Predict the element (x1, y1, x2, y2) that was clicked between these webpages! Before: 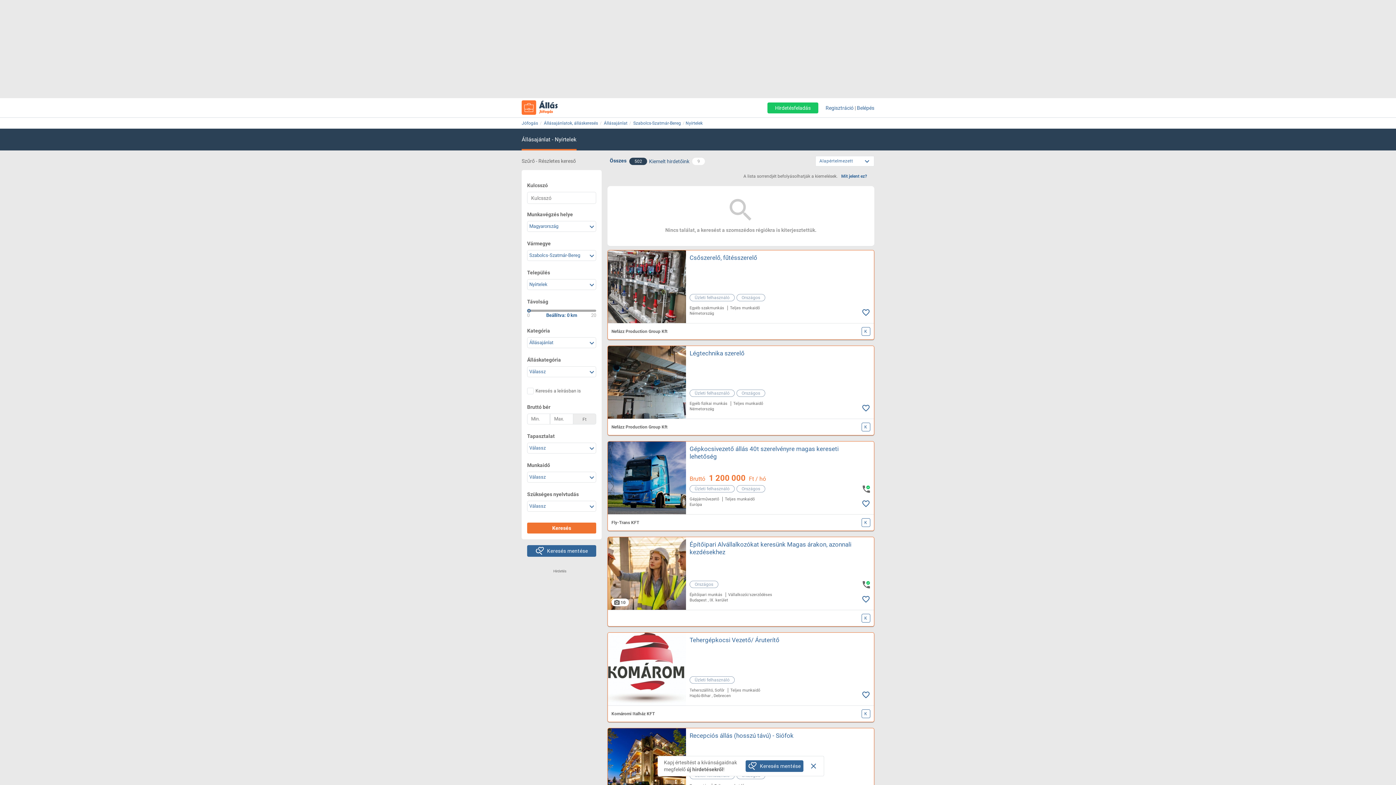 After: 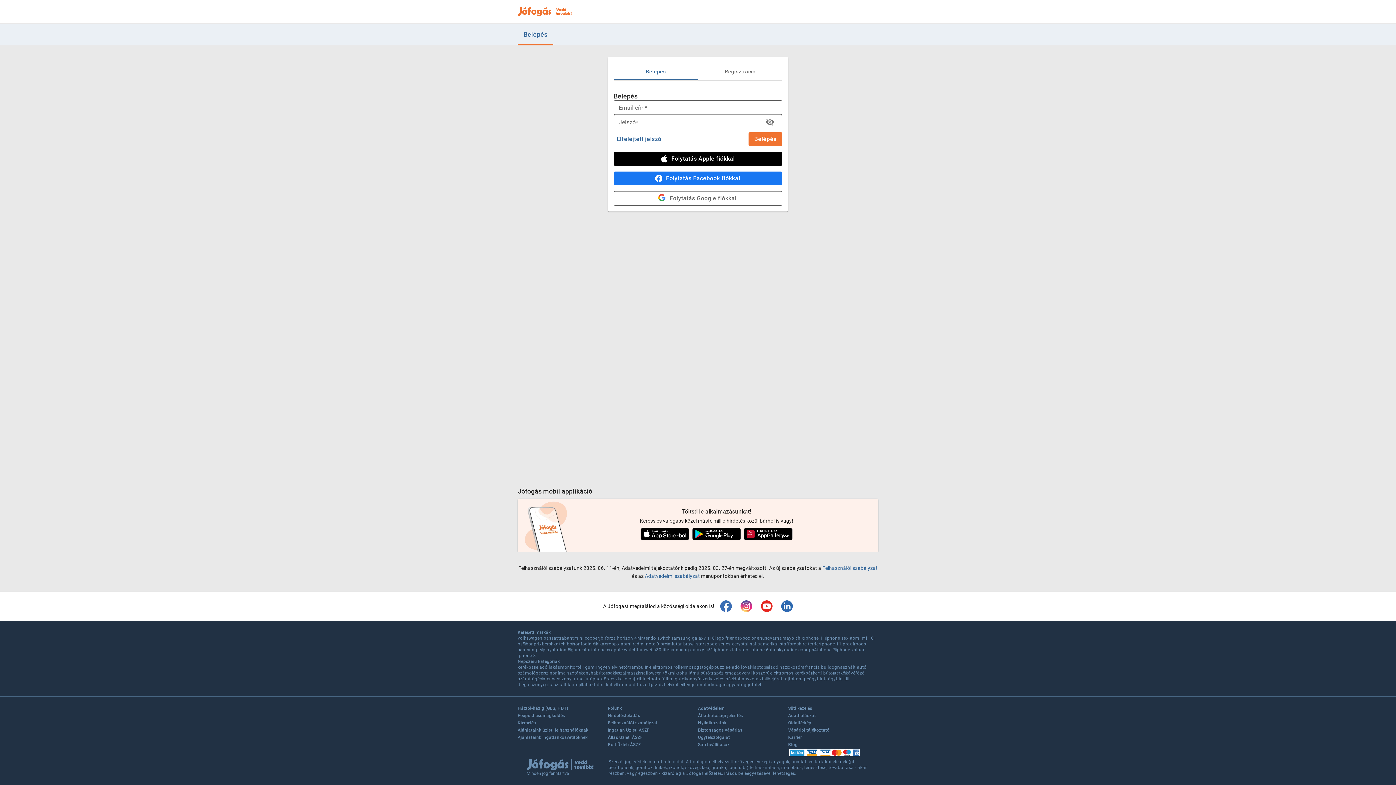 Action: bbox: (767, 102, 818, 113) label: Hirdetésfeladás